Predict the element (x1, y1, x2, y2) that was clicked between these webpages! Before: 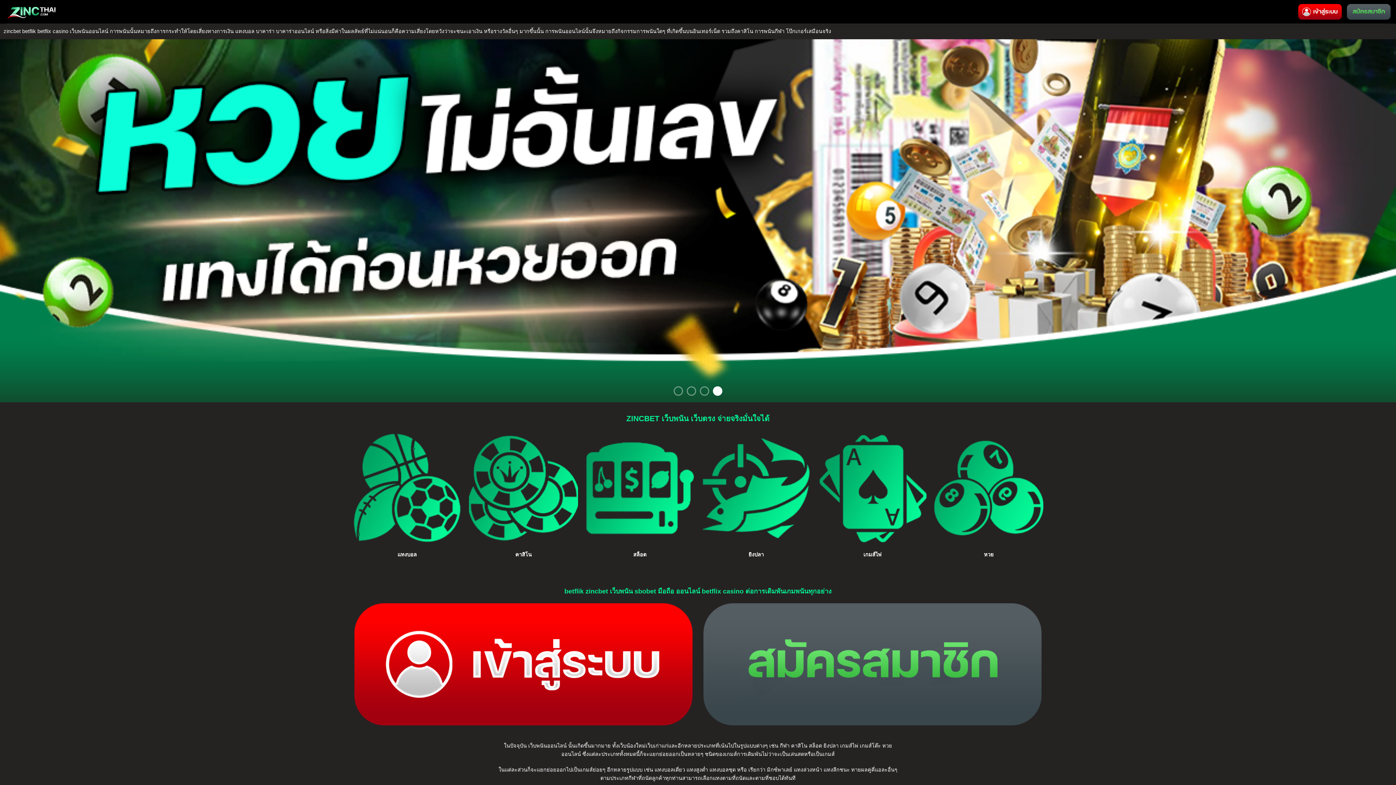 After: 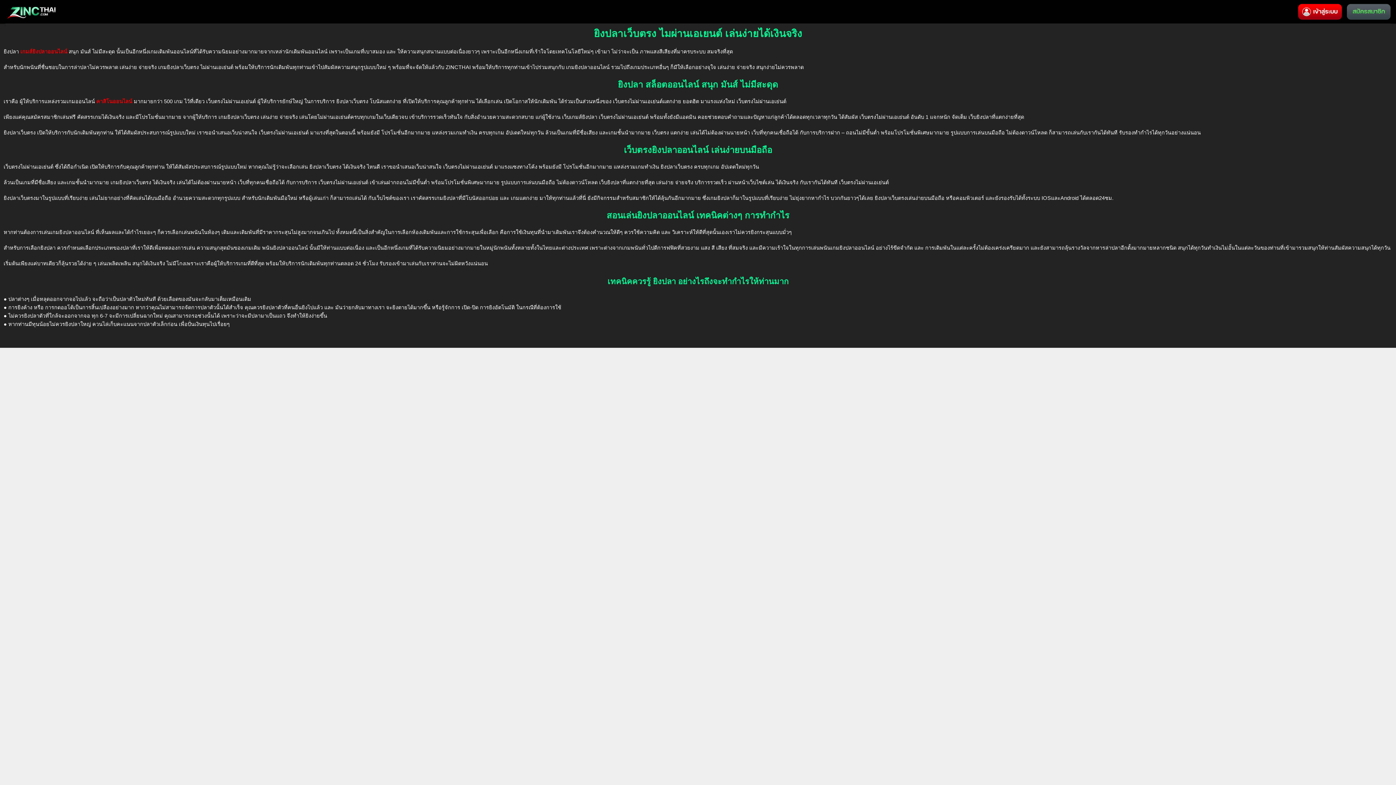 Action: bbox: (701, 433, 810, 543)